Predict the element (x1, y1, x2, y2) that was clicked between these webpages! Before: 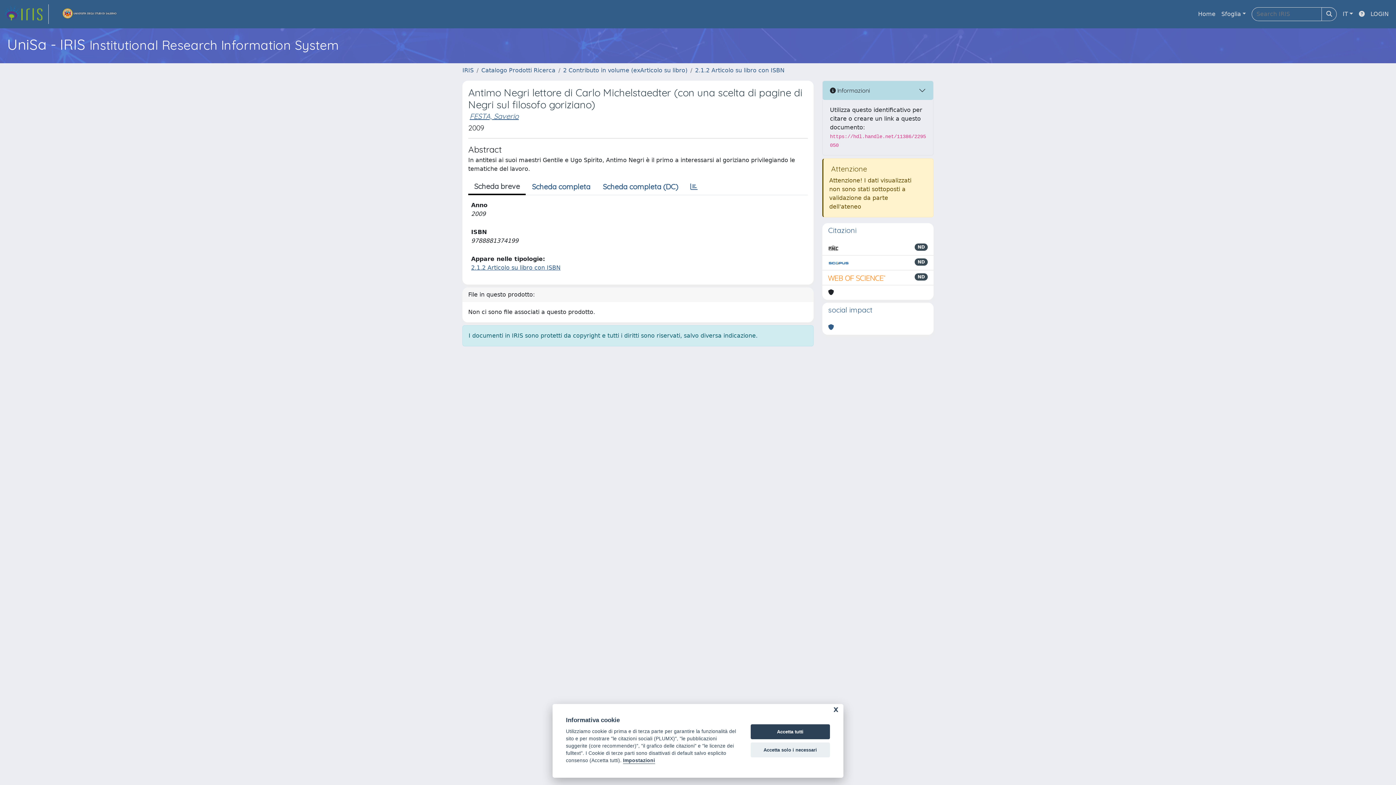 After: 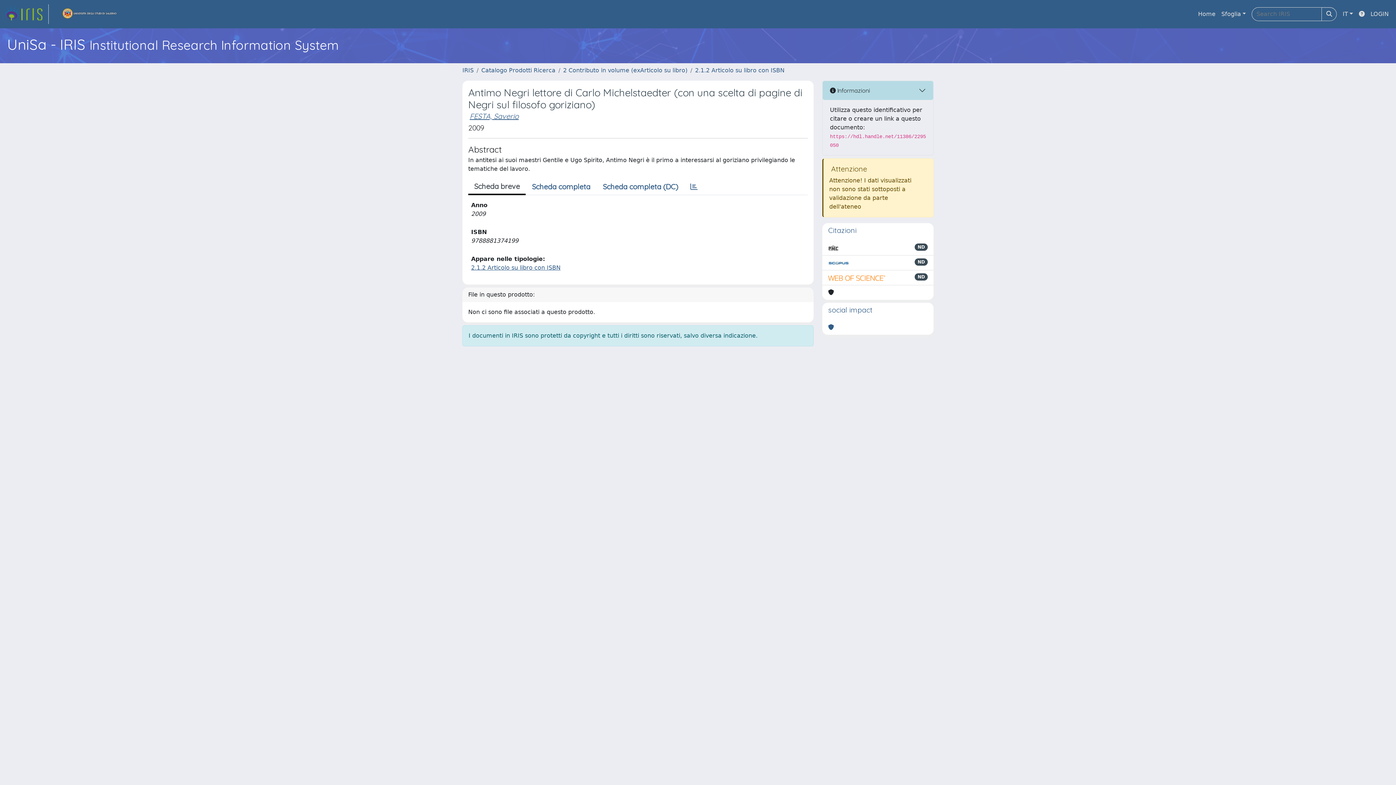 Action: bbox: (750, 742, 830, 757) label: Accetta solo i necessari